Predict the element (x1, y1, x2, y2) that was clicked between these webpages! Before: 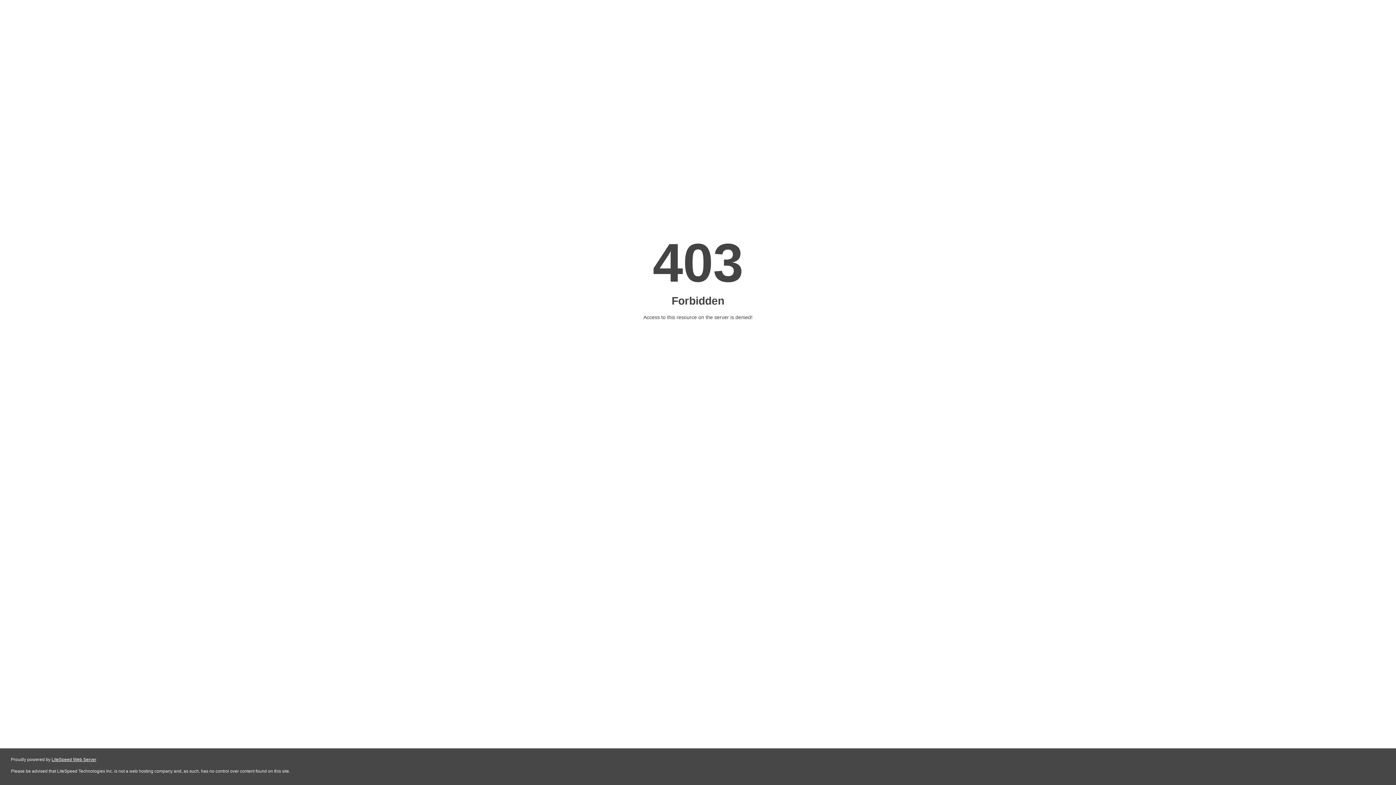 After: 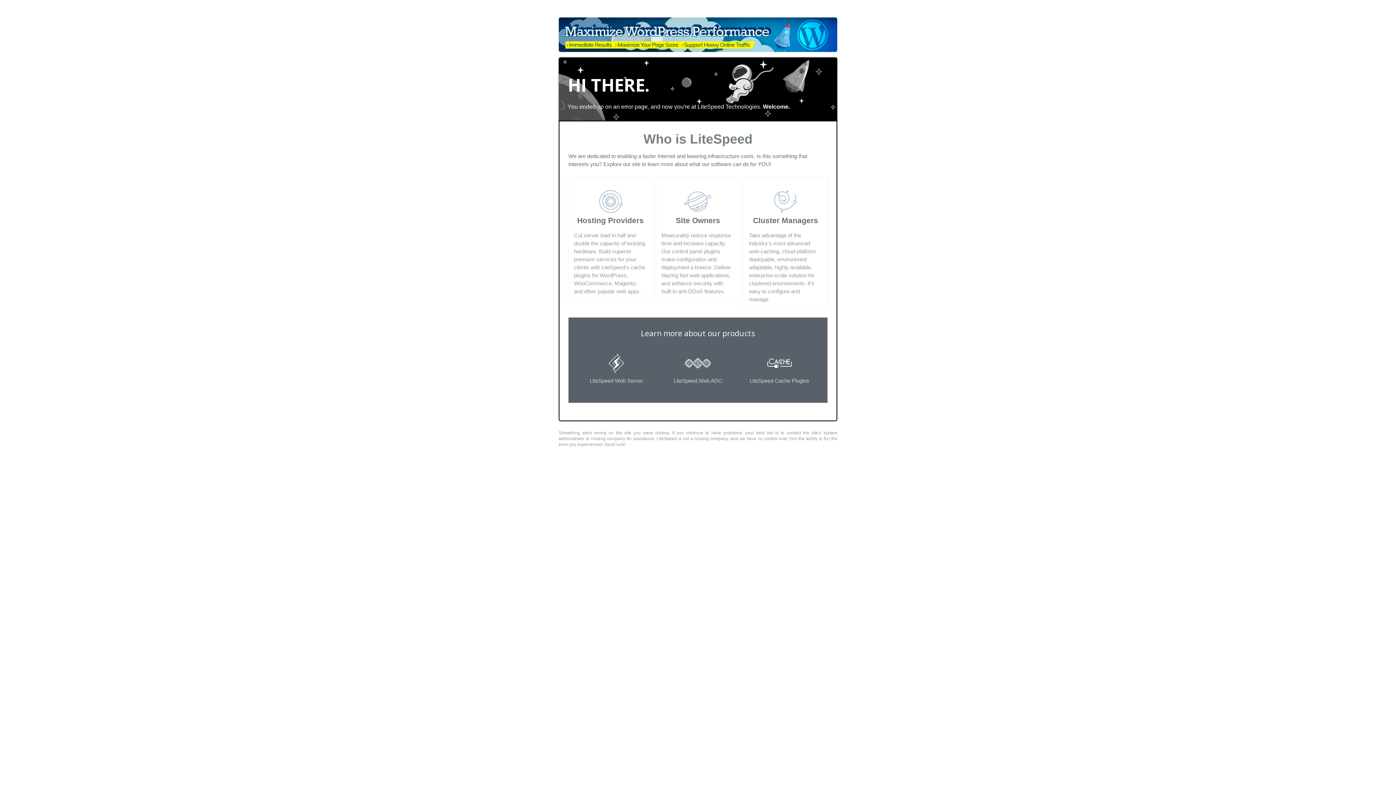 Action: label: LiteSpeed Web Server bbox: (51, 757, 96, 762)